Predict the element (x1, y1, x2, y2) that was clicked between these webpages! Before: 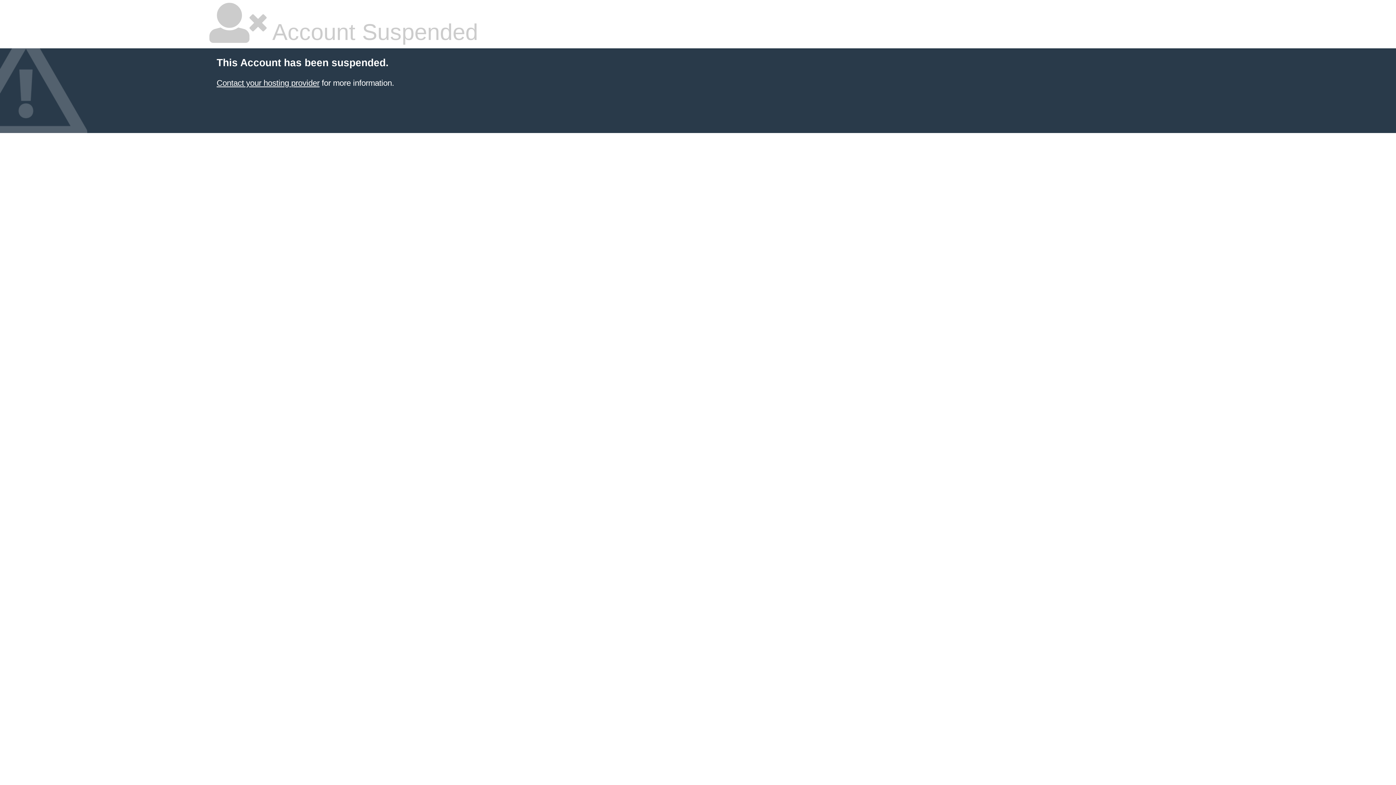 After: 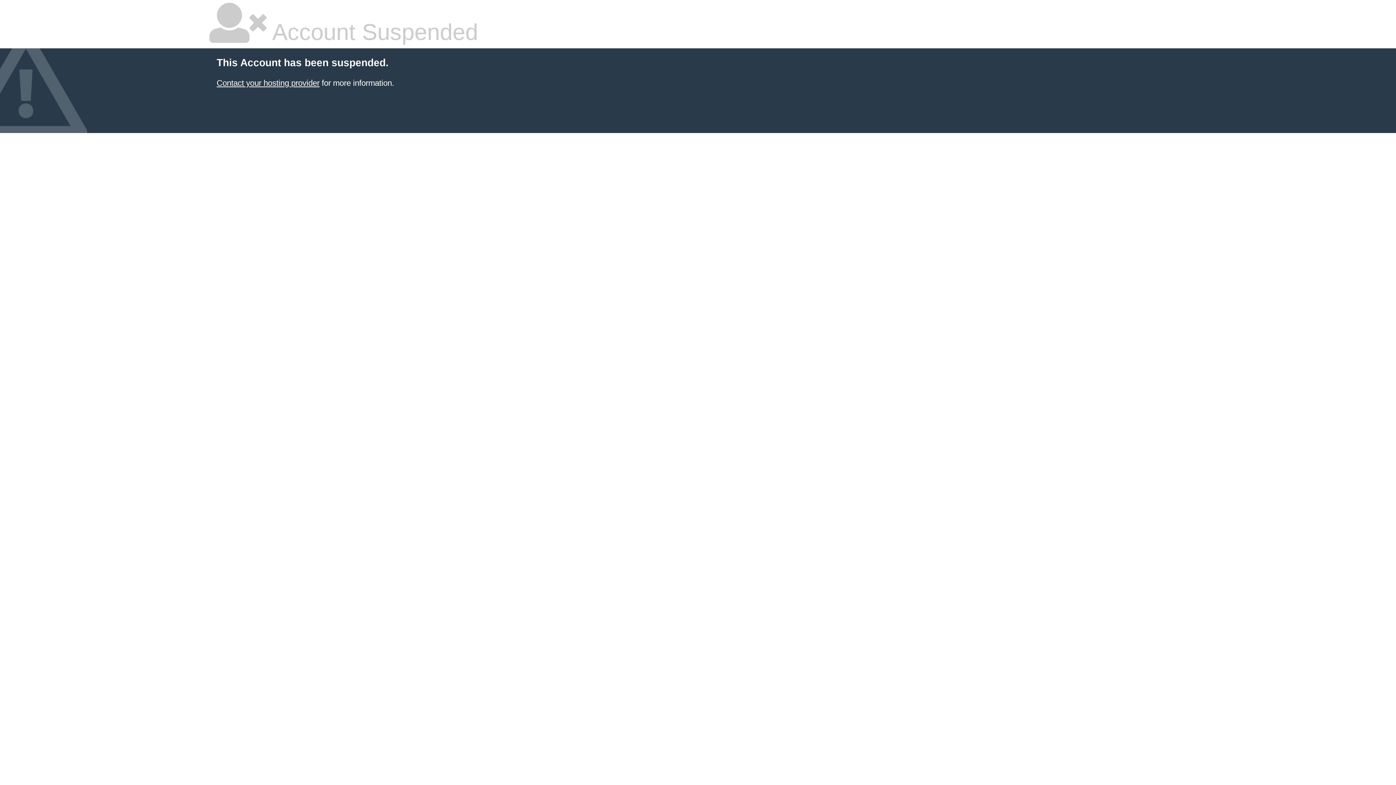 Action: label: Contact your hosting provider bbox: (216, 78, 319, 87)